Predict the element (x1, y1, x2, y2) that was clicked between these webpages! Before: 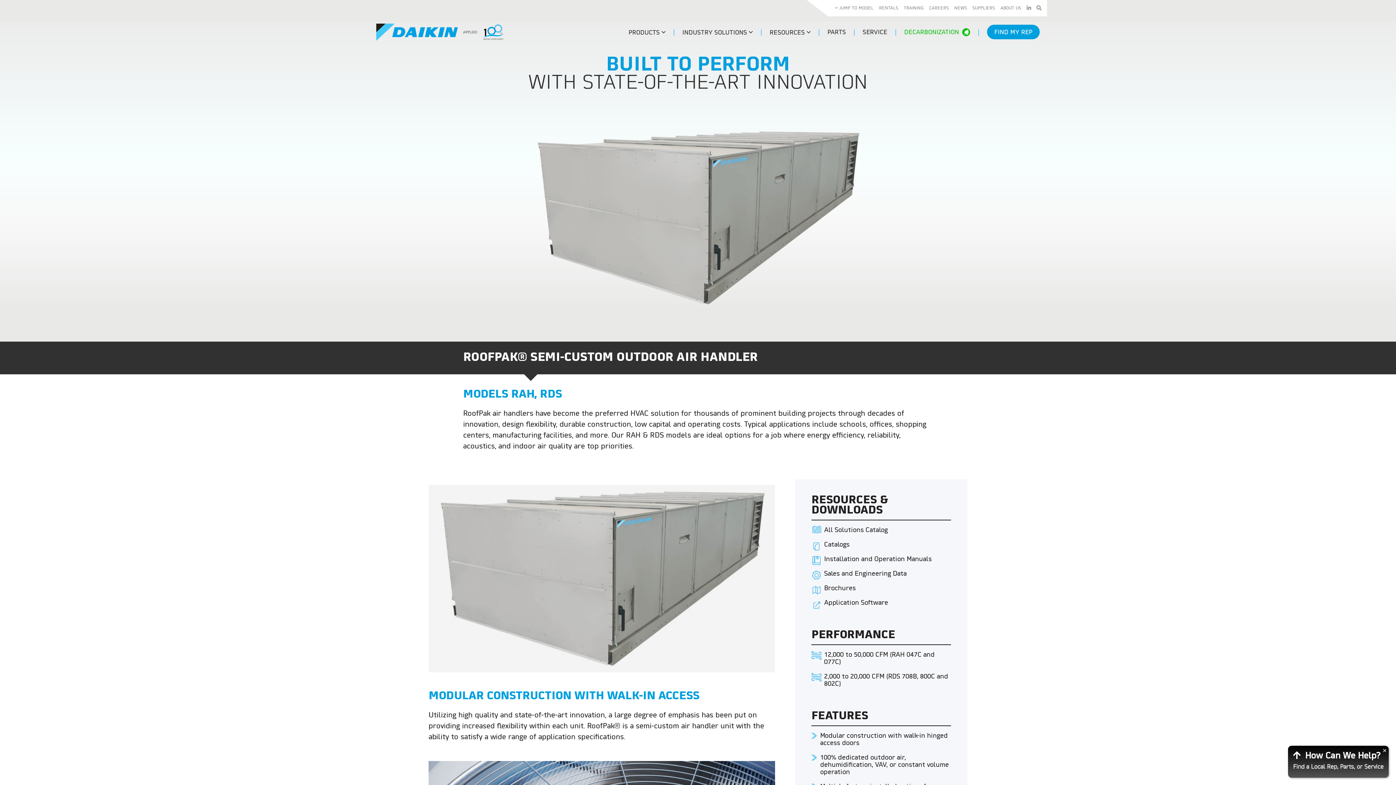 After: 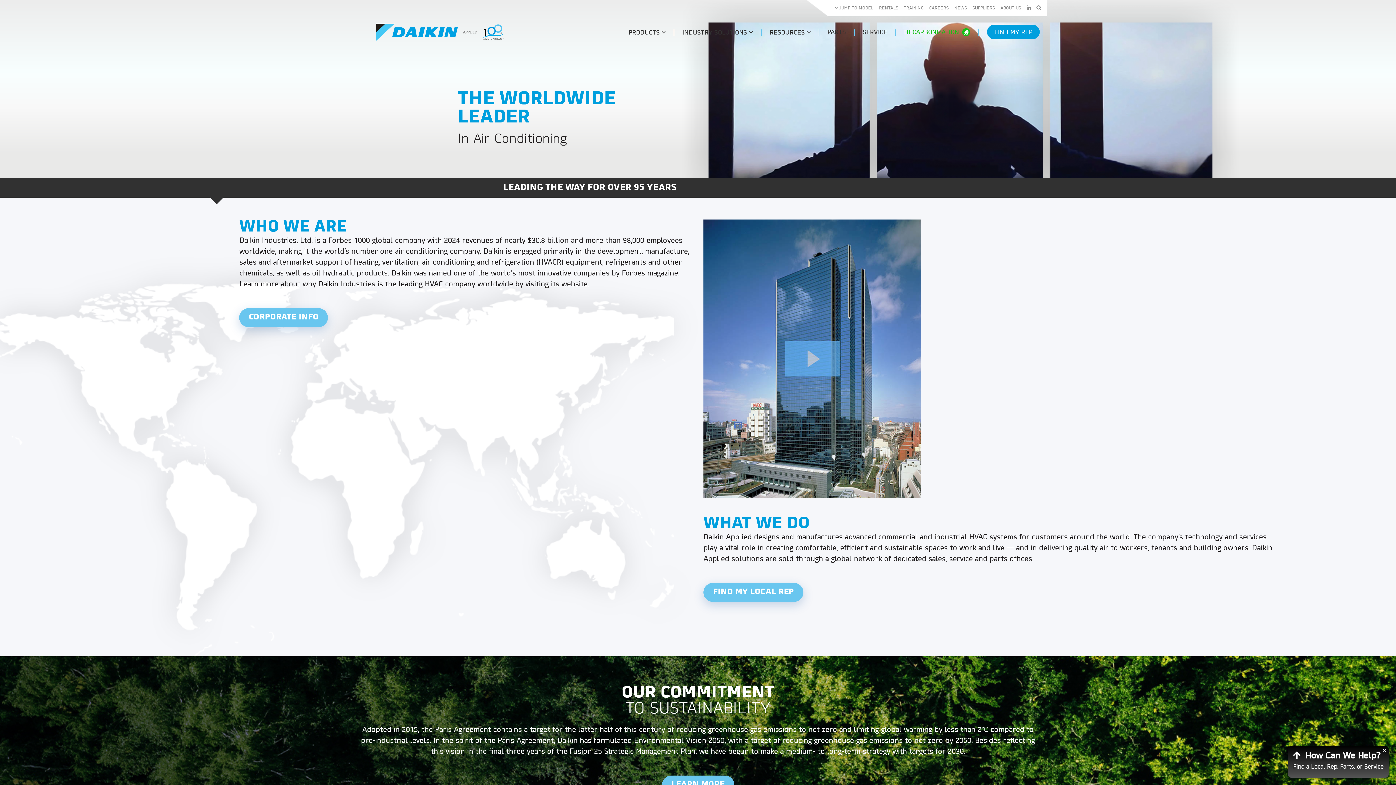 Action: bbox: (1000, 6, 1021, 10) label: ABOUT US